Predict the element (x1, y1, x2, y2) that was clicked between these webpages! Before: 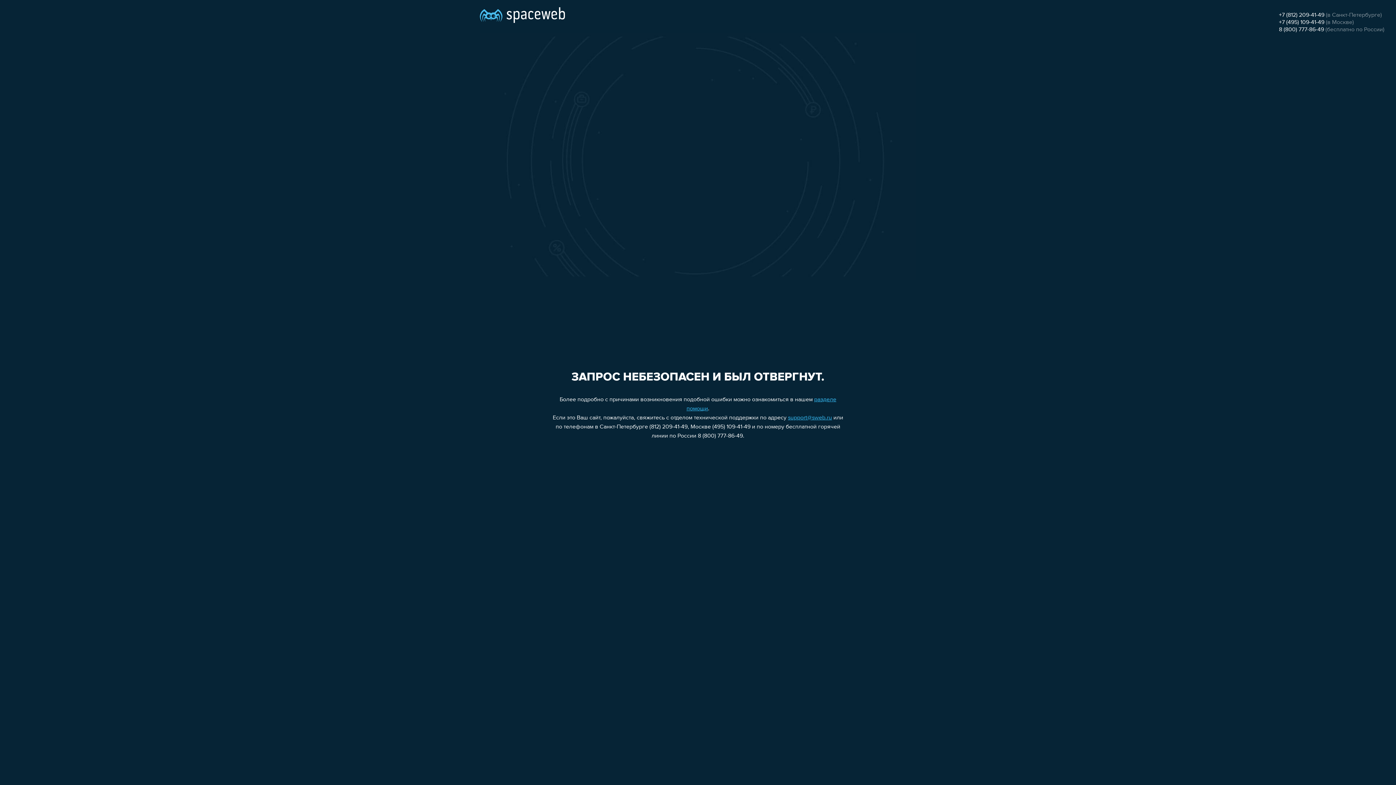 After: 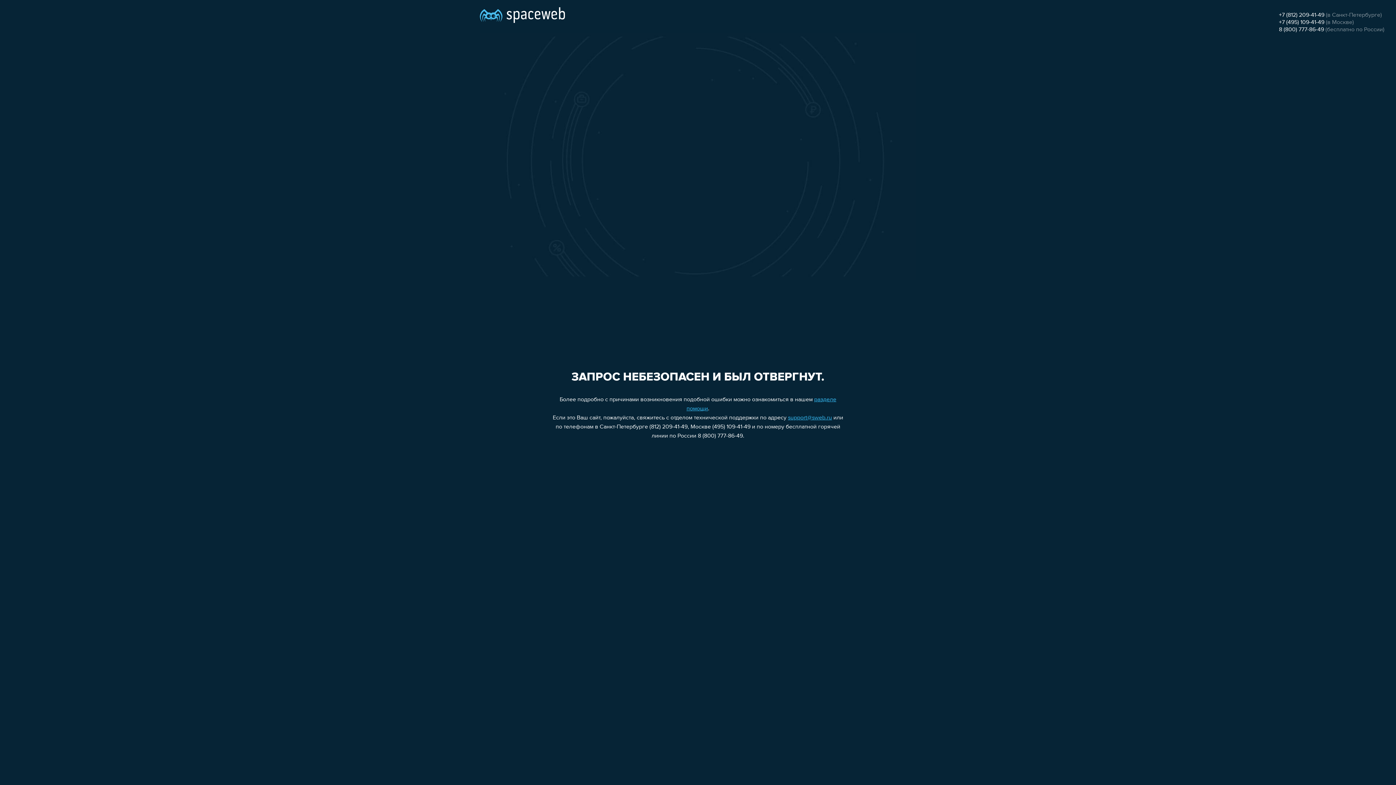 Action: label: 8 (800) 777-86-49 bbox: (1279, 26, 1324, 32)